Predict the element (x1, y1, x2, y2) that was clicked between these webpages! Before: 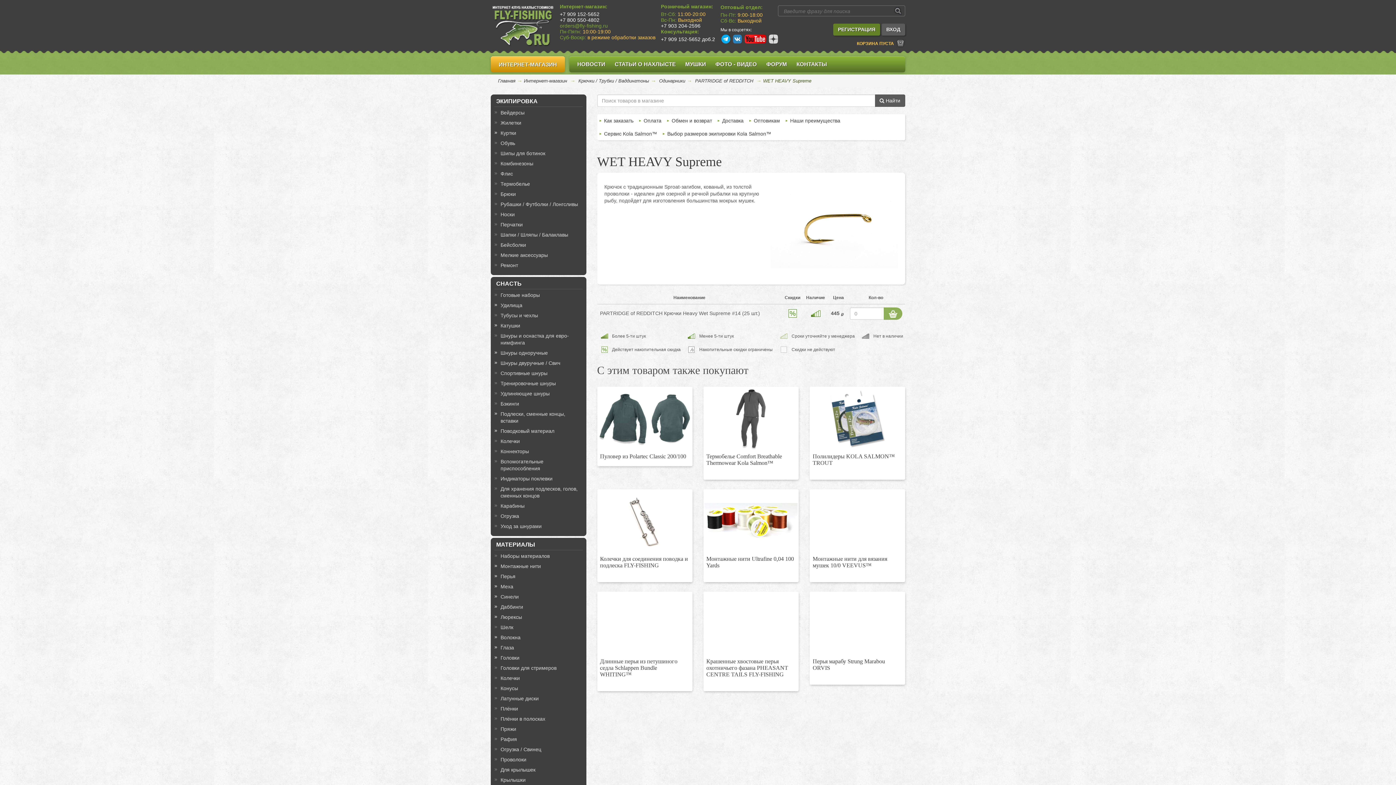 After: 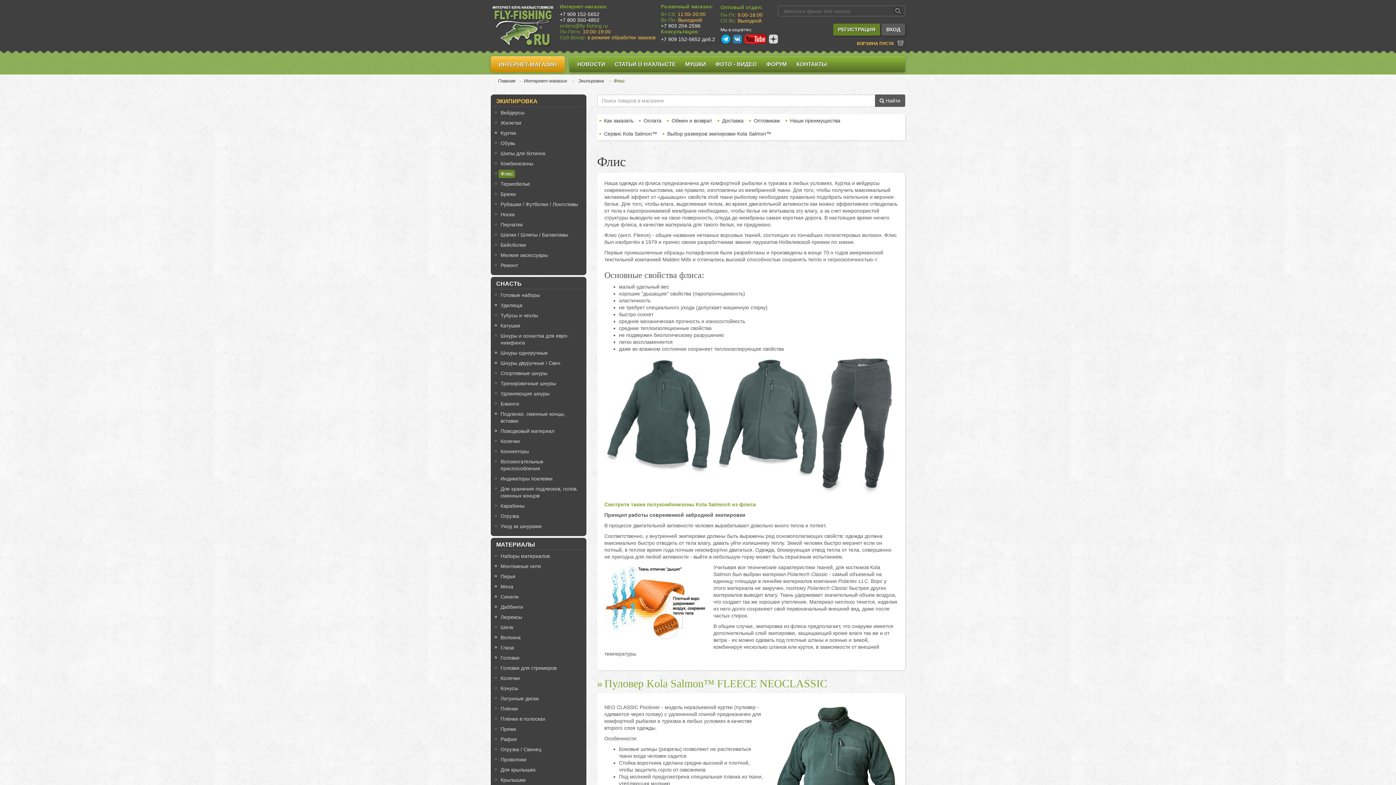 Action: bbox: (498, 169, 515, 178) label: Флис